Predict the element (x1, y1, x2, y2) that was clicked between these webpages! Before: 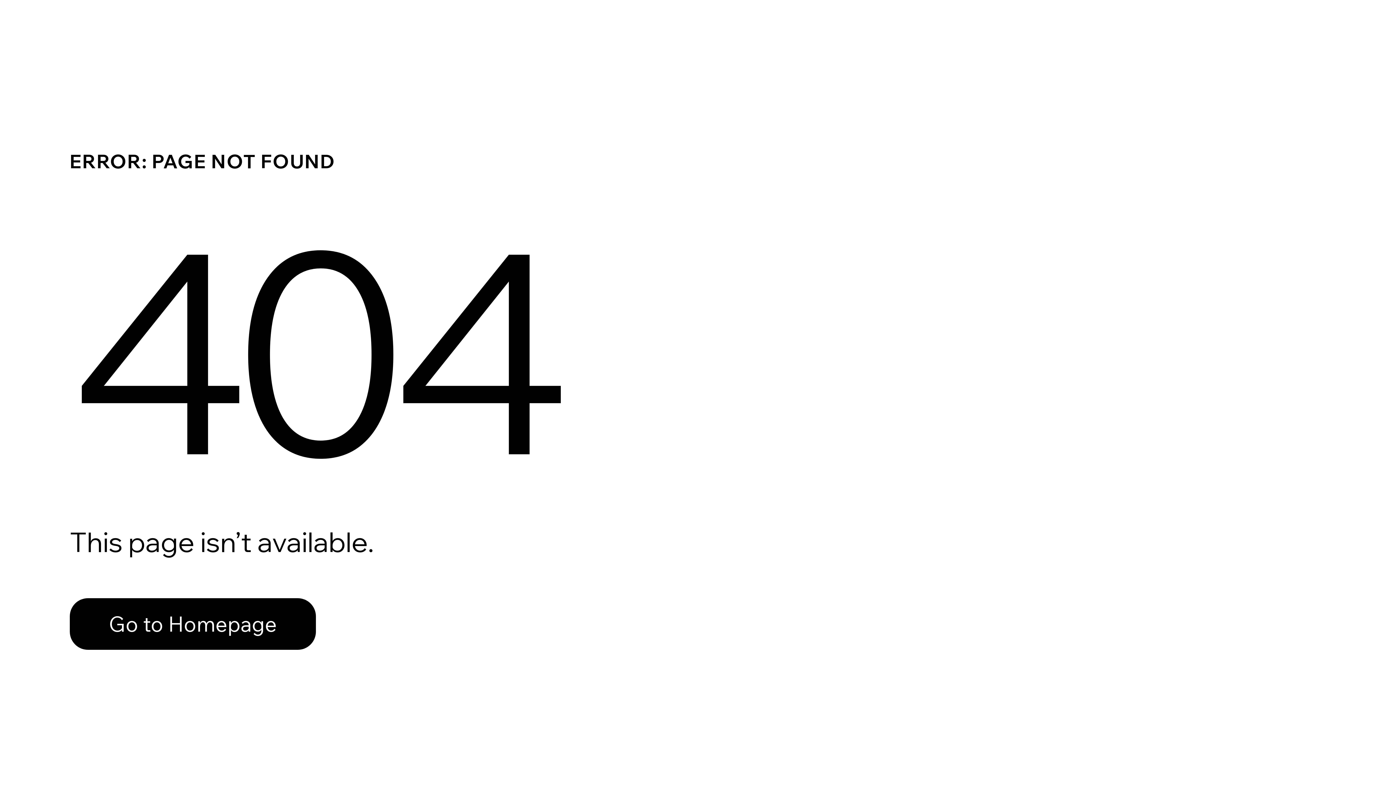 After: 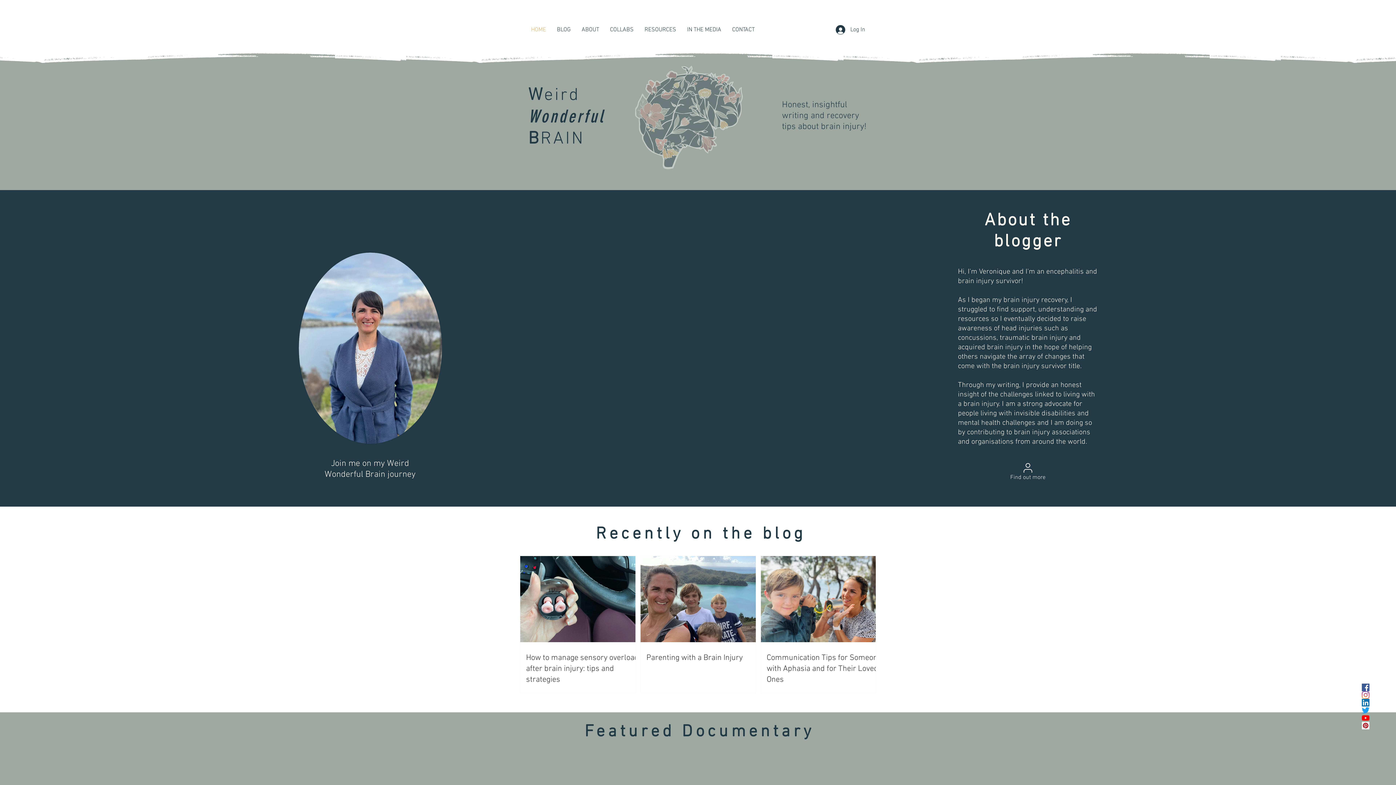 Action: bbox: (69, 582, 768, 659) label: Go to Homepage